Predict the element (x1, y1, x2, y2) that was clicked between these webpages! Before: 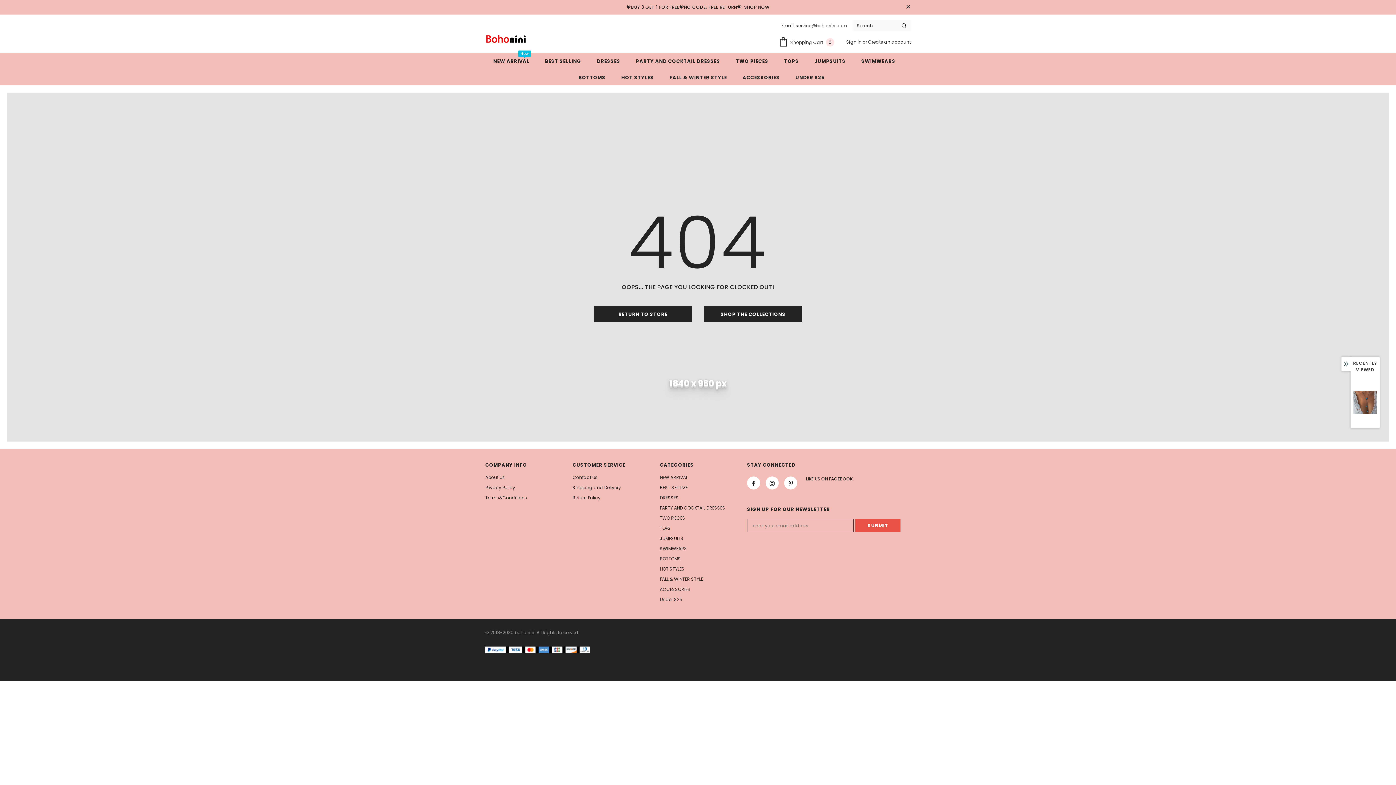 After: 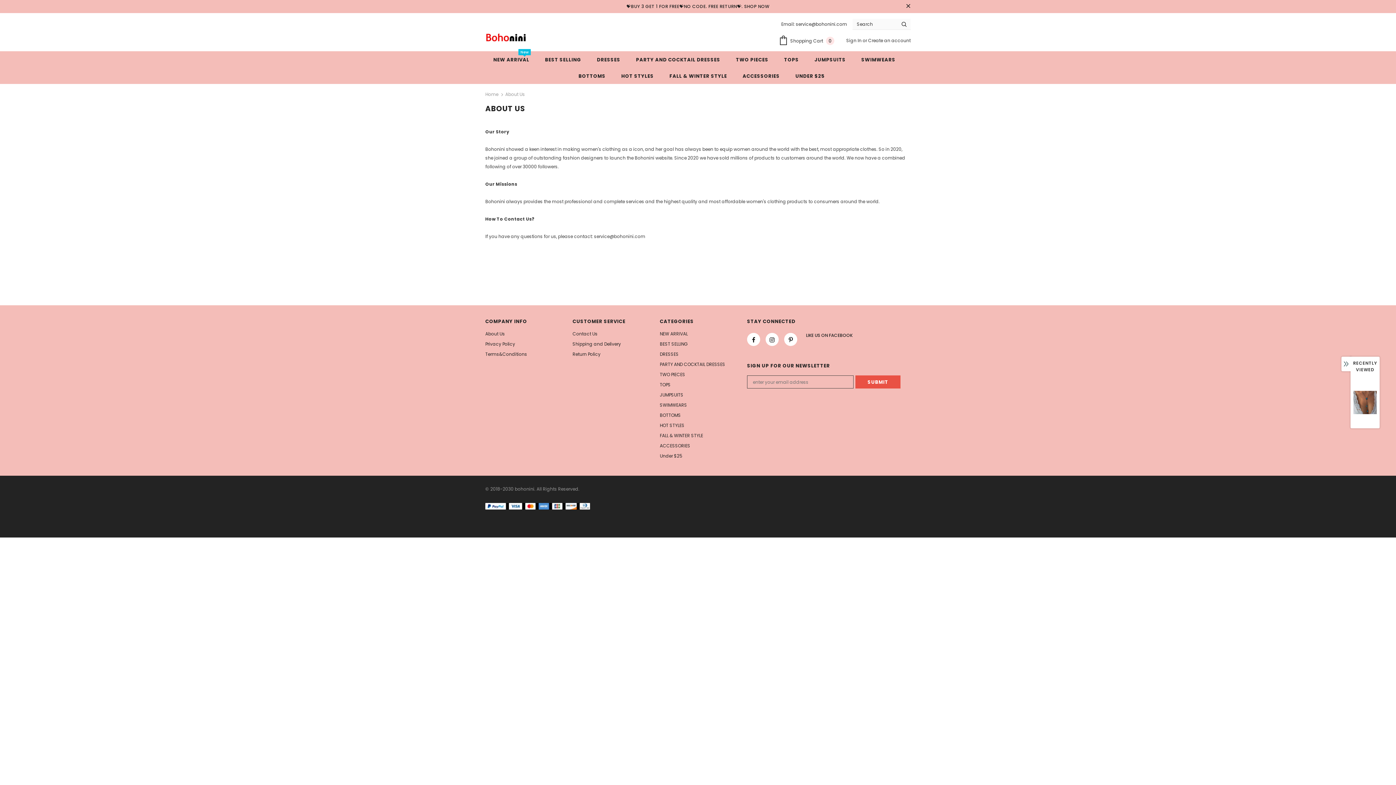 Action: label: About Us bbox: (485, 472, 505, 482)